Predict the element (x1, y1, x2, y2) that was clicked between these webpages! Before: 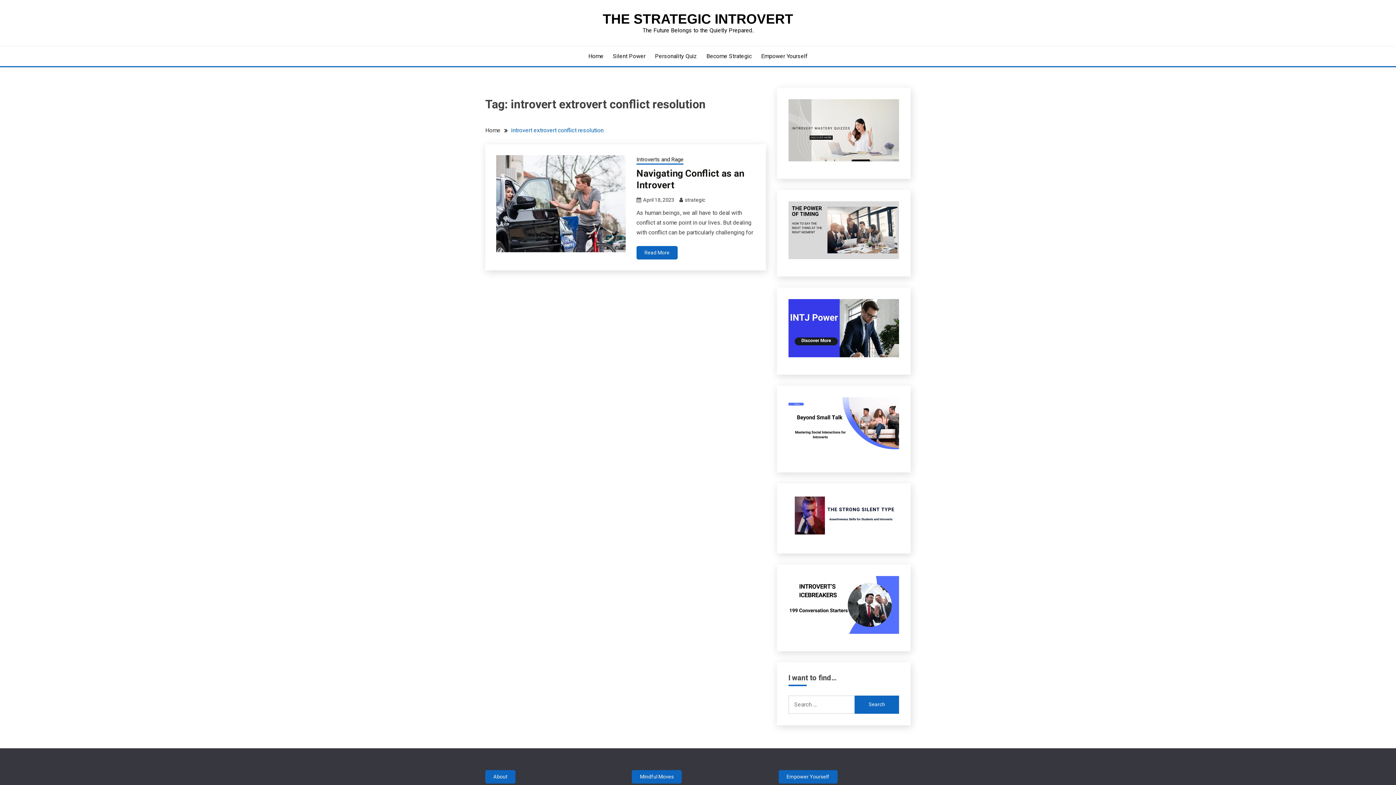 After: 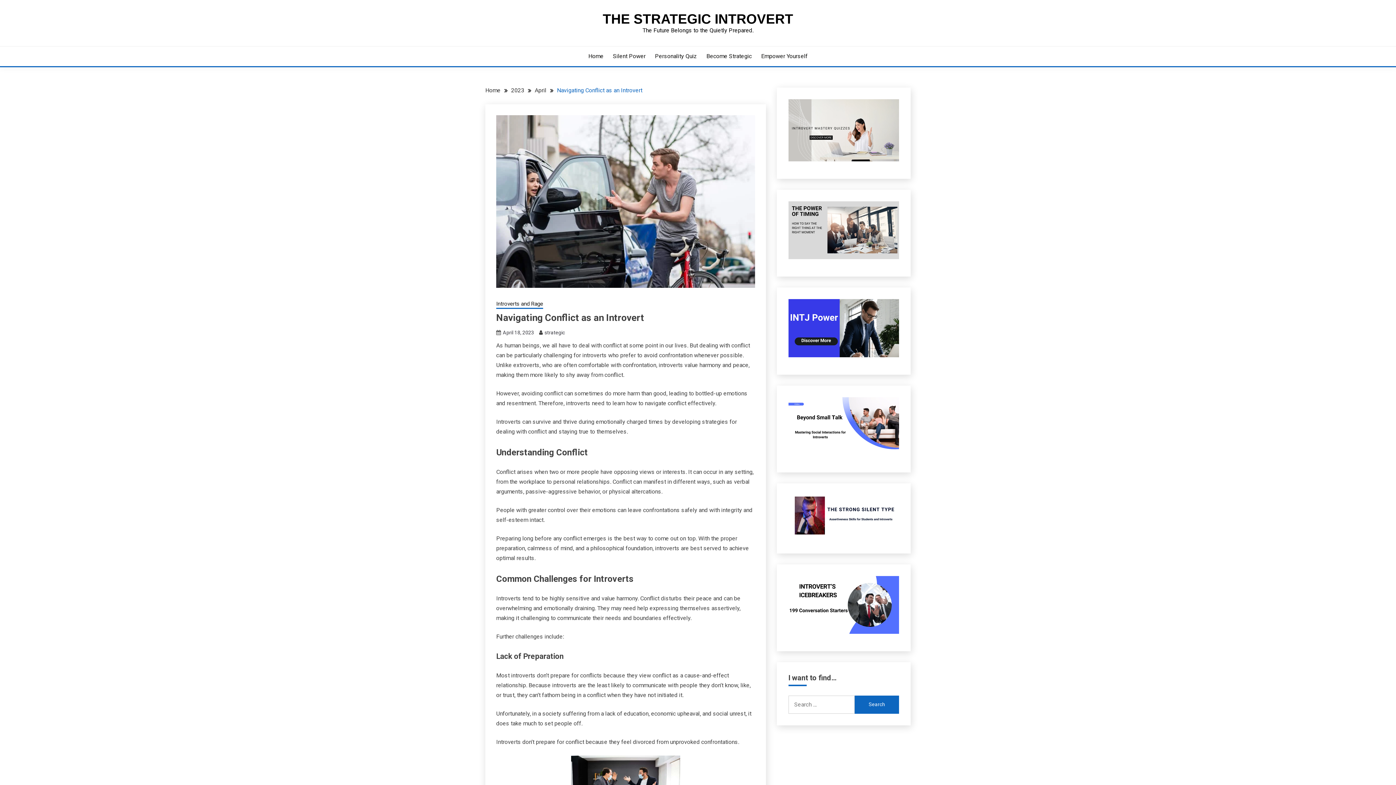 Action: bbox: (496, 155, 625, 252)